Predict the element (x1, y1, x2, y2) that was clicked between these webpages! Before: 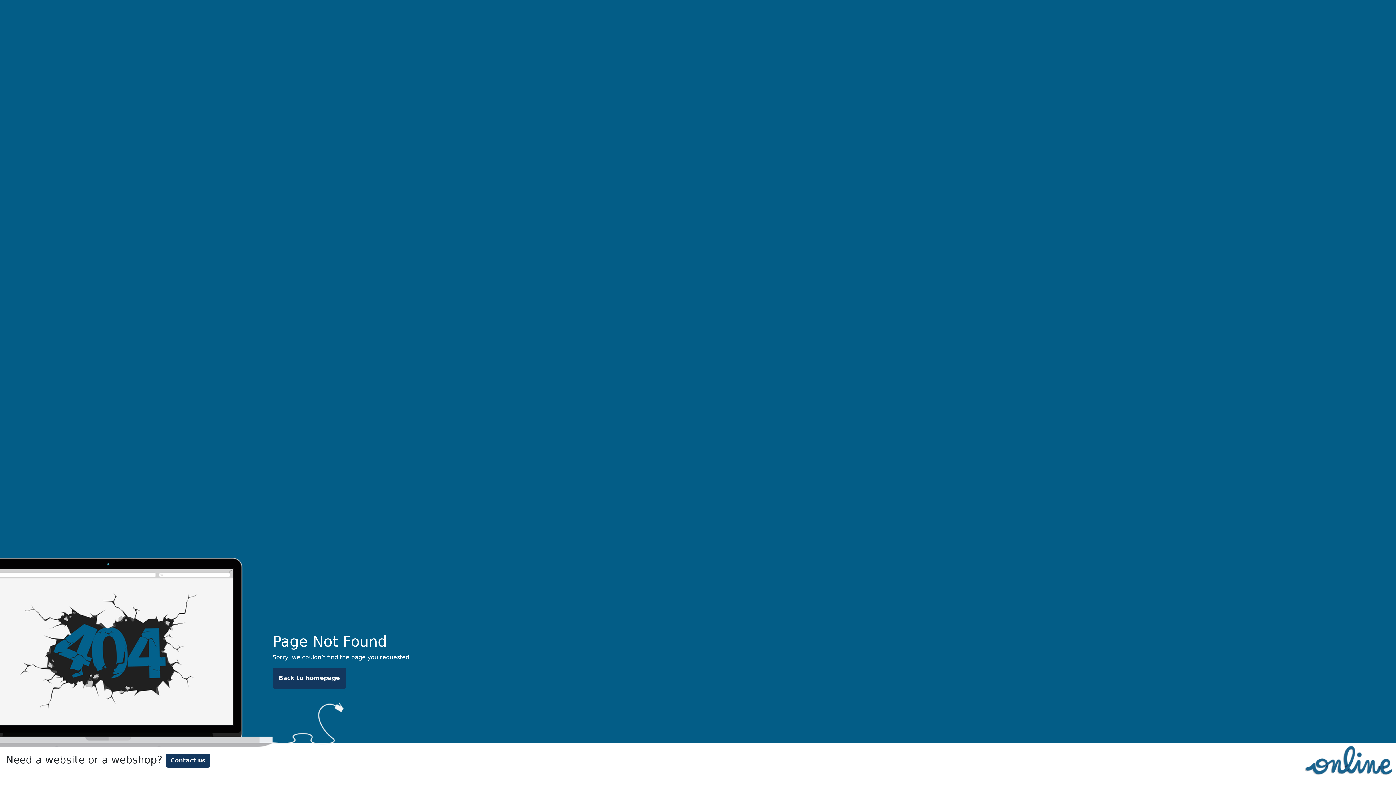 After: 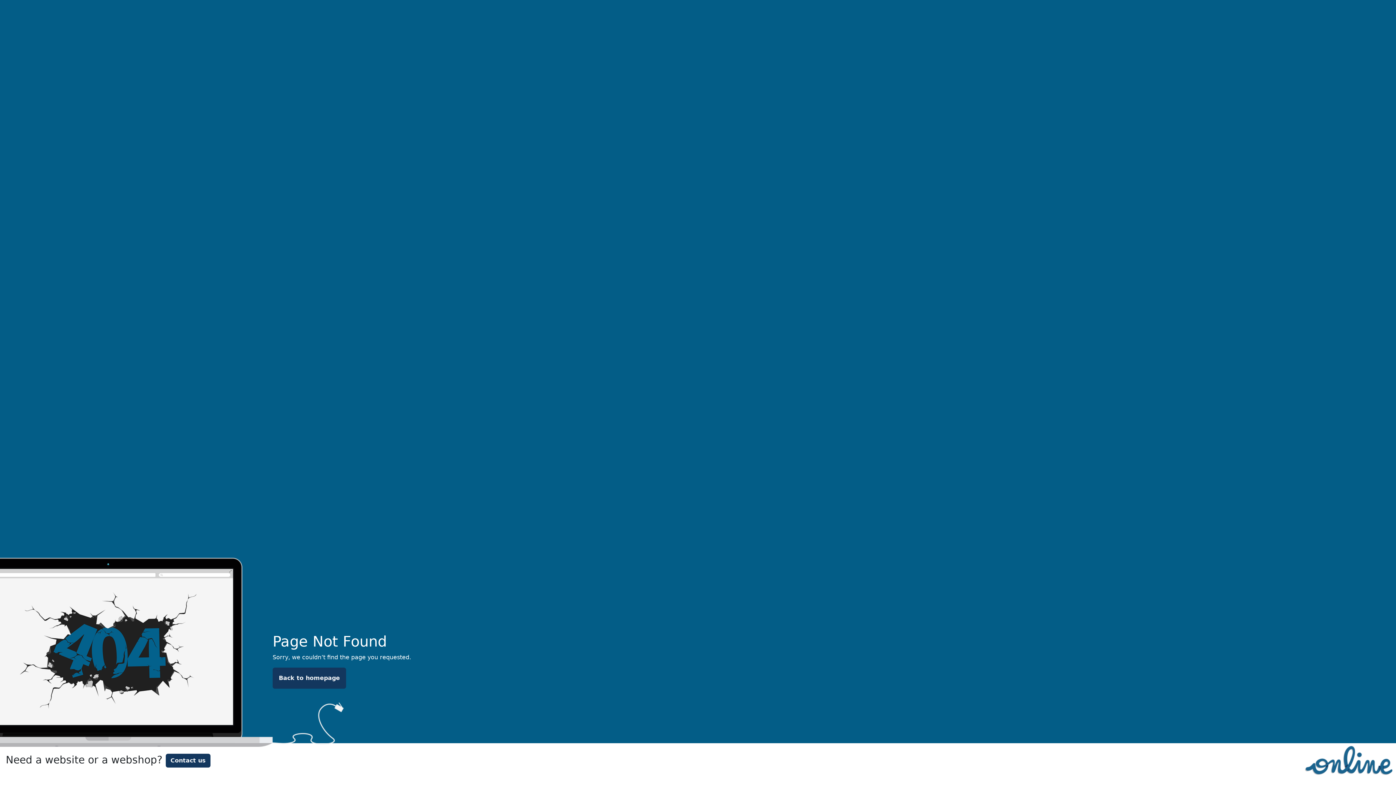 Action: label: Contact us bbox: (165, 754, 210, 768)